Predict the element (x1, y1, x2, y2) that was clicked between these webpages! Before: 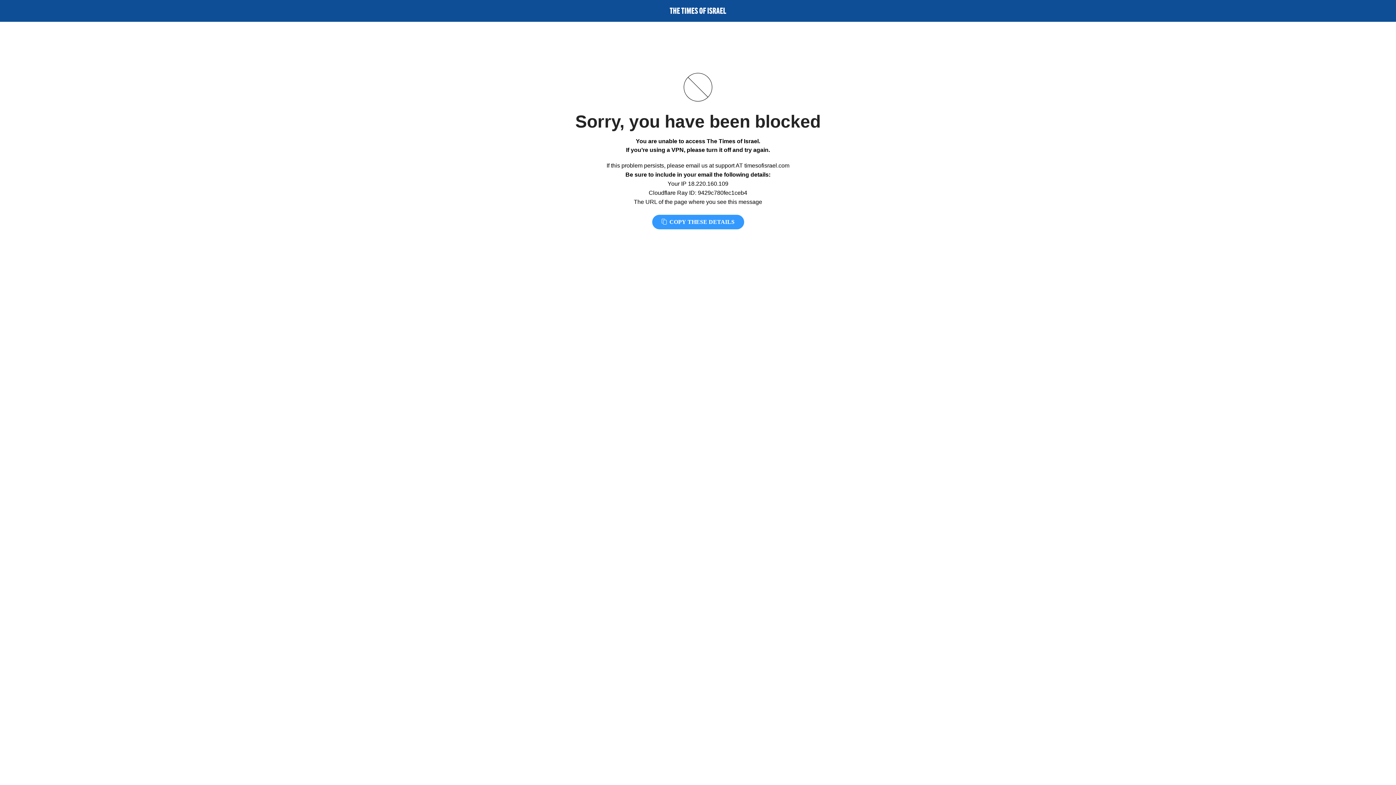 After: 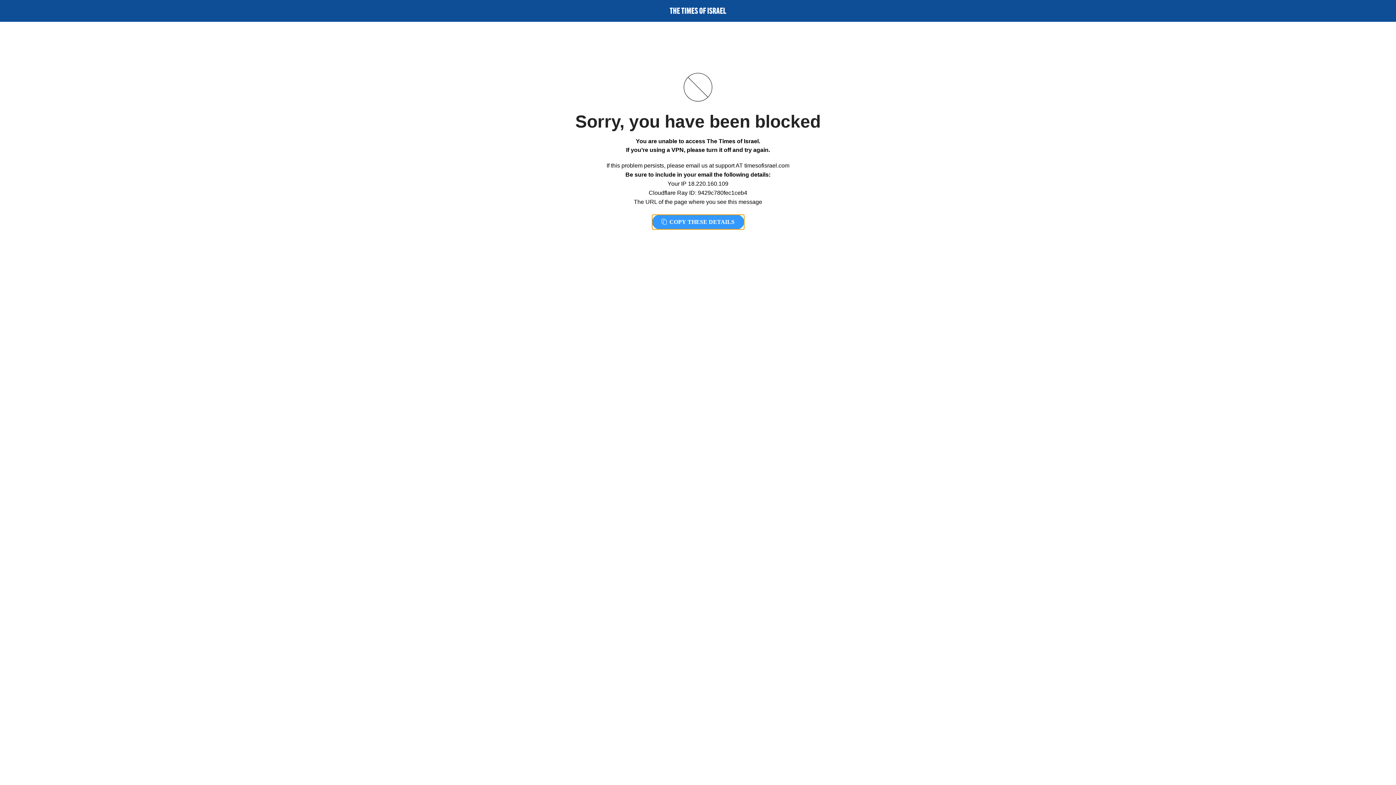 Action: label:  COPY THESE DETAILS bbox: (652, 214, 744, 229)